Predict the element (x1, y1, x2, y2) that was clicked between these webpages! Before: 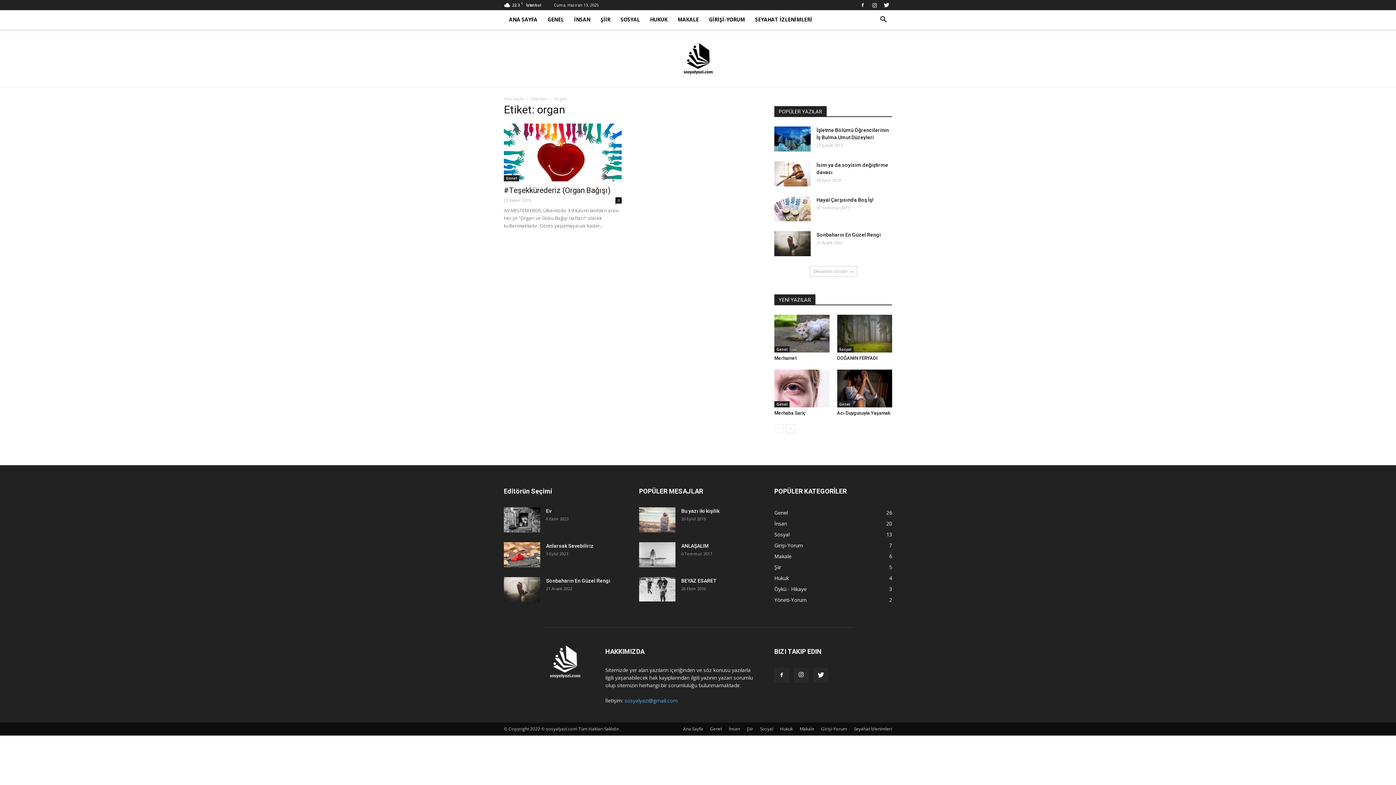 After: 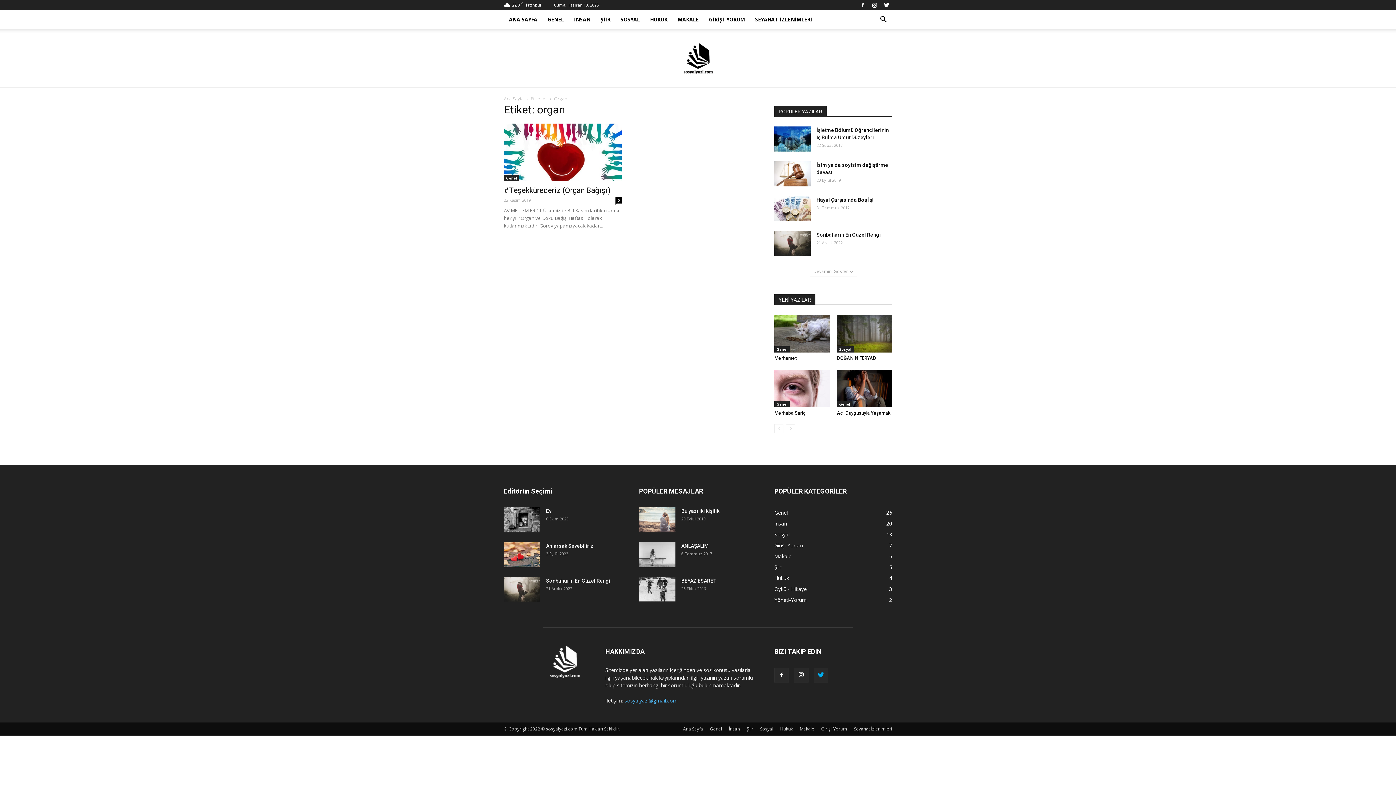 Action: bbox: (813, 668, 828, 683)